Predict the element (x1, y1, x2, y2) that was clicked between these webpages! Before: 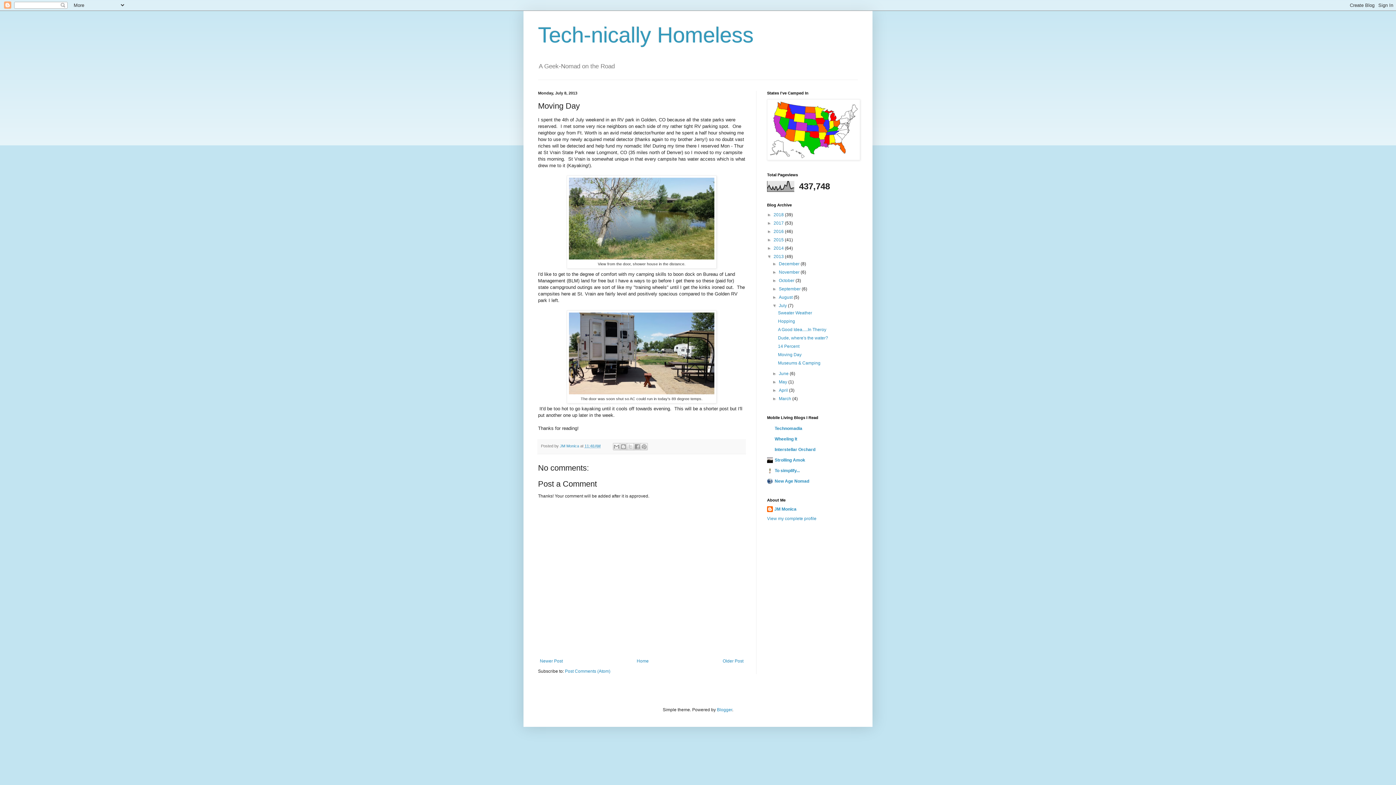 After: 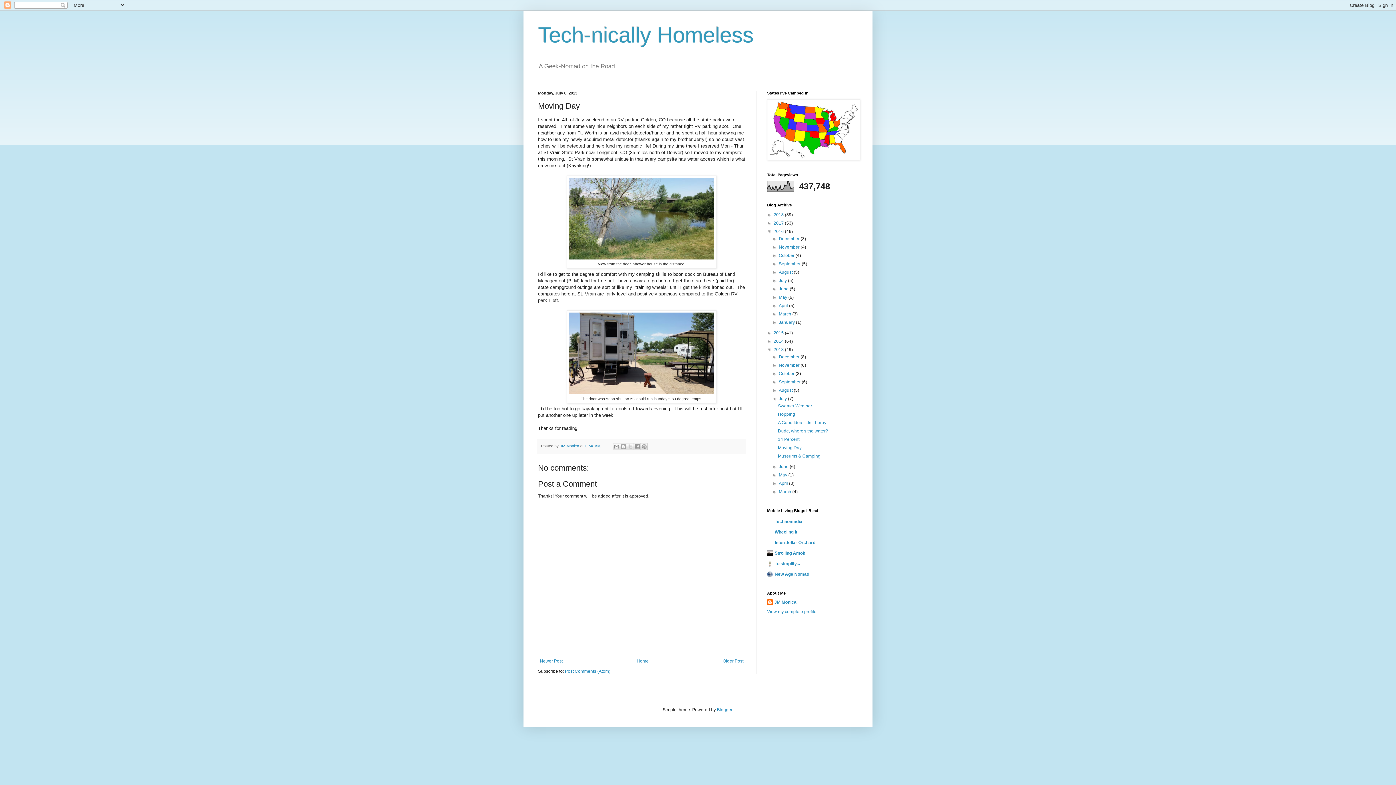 Action: bbox: (767, 229, 773, 234) label: ►  